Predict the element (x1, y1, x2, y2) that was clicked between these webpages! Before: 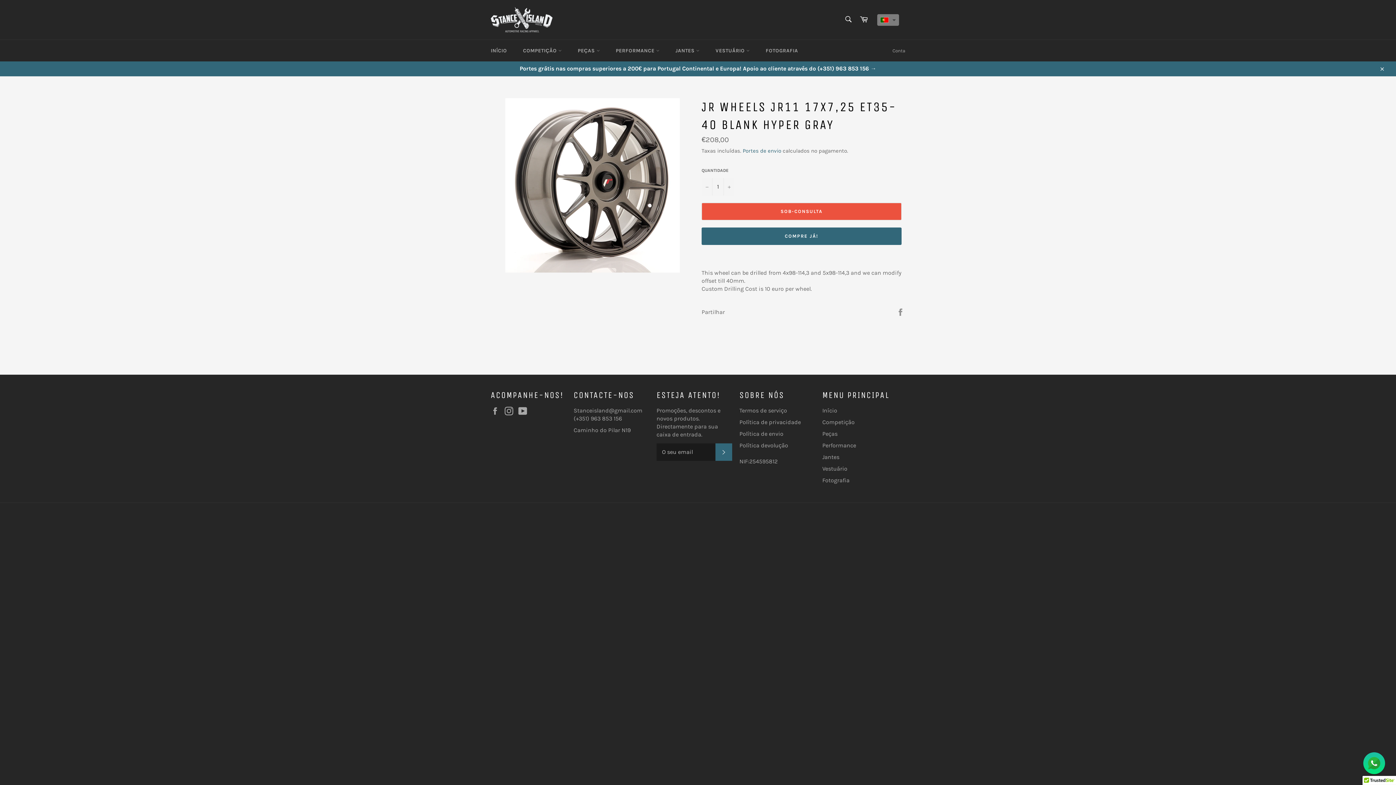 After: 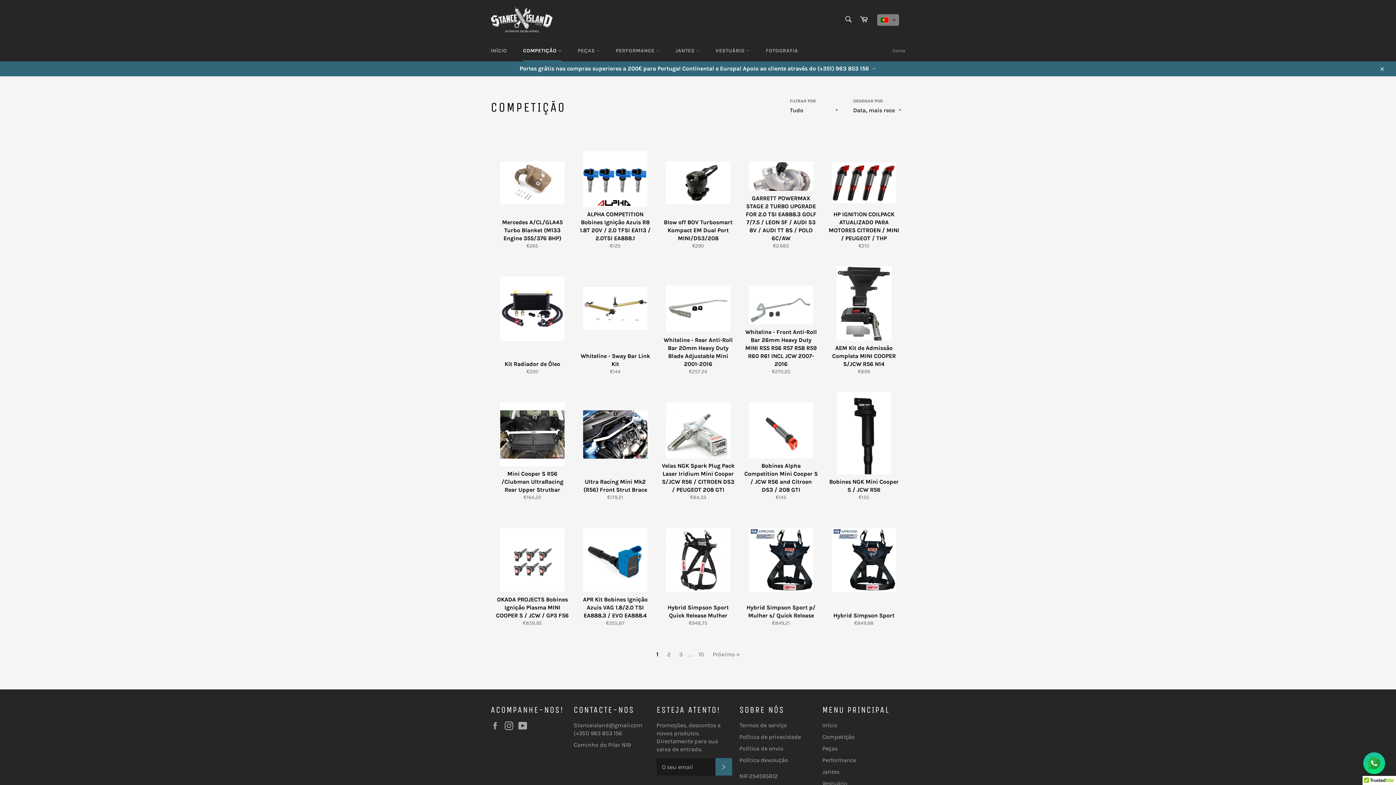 Action: label: Competição bbox: (822, 418, 854, 425)